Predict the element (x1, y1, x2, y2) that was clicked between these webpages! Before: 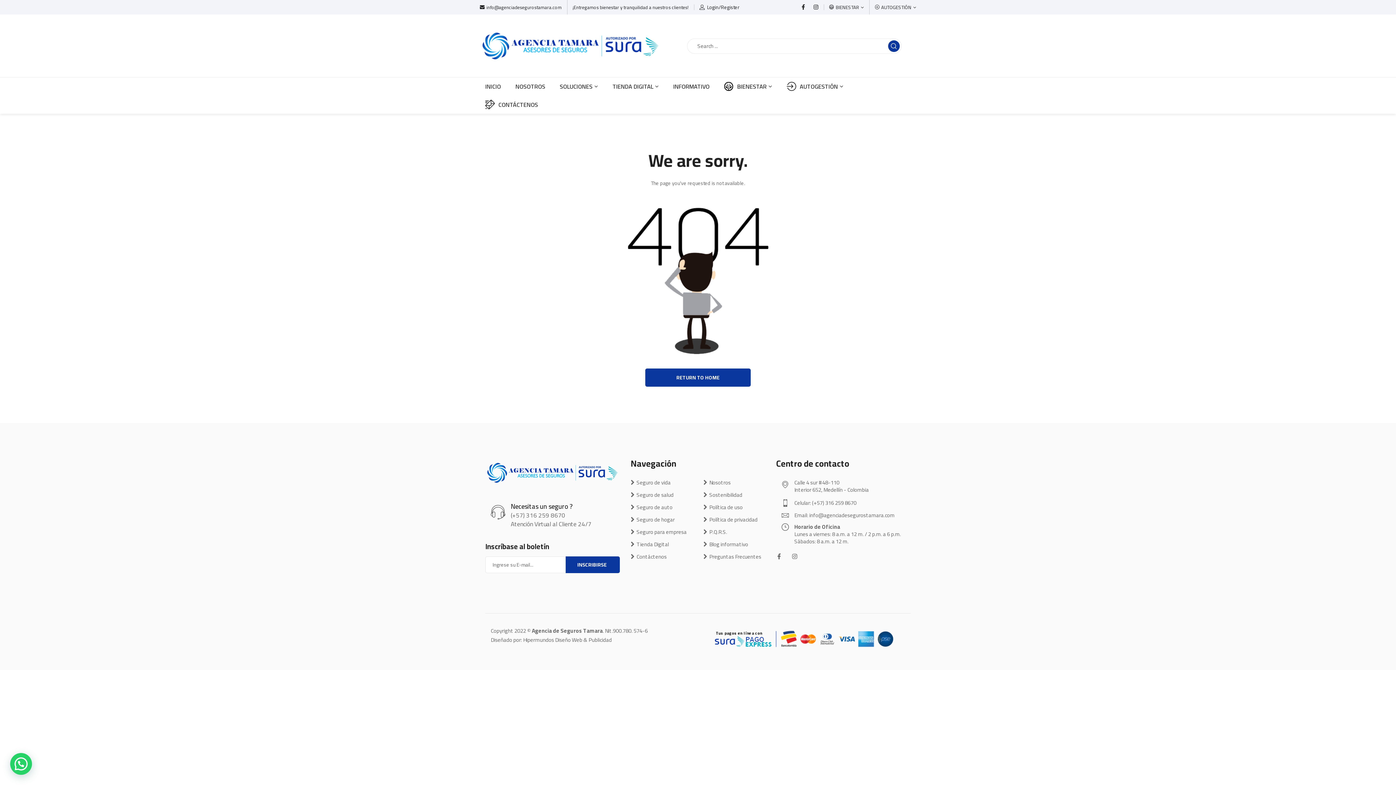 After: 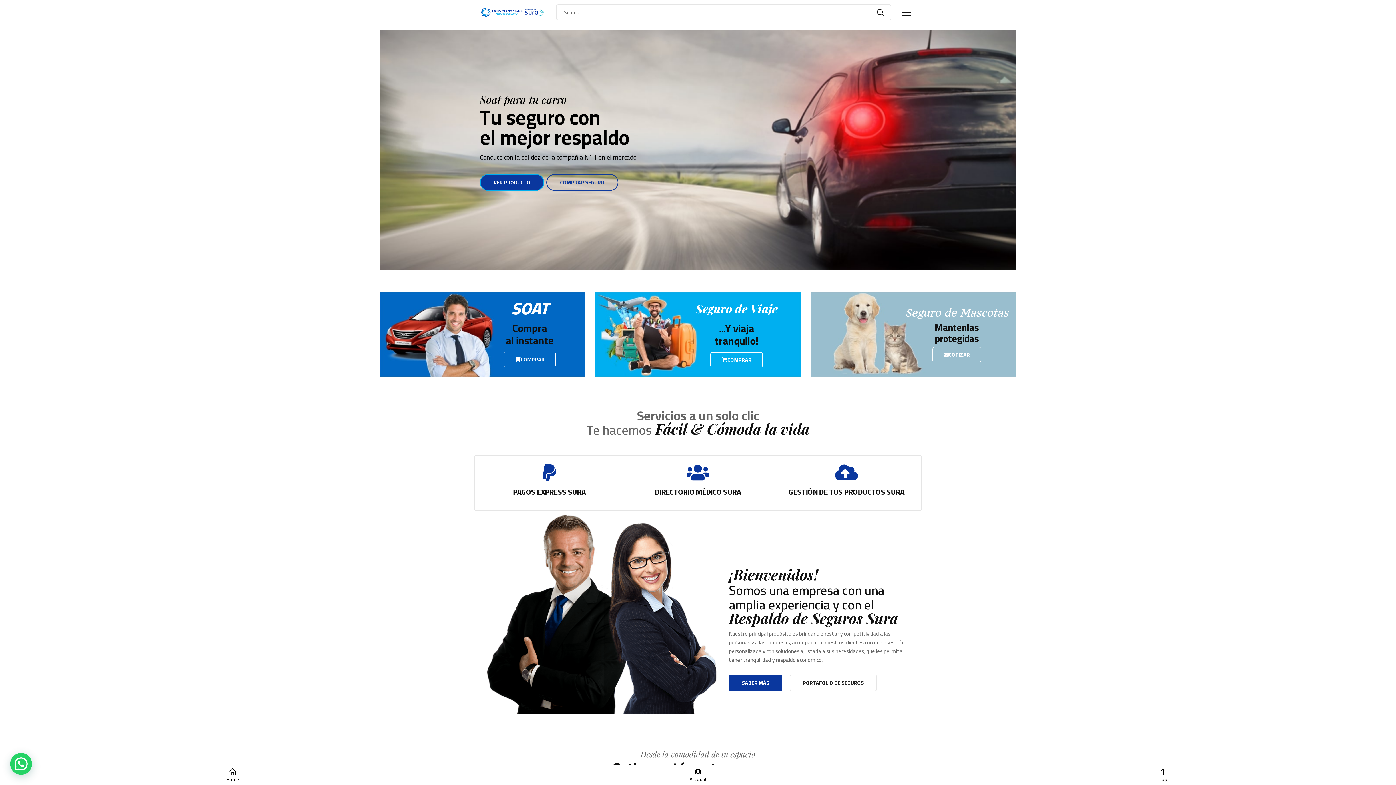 Action: label: RETURN TO HOME bbox: (645, 368, 750, 386)